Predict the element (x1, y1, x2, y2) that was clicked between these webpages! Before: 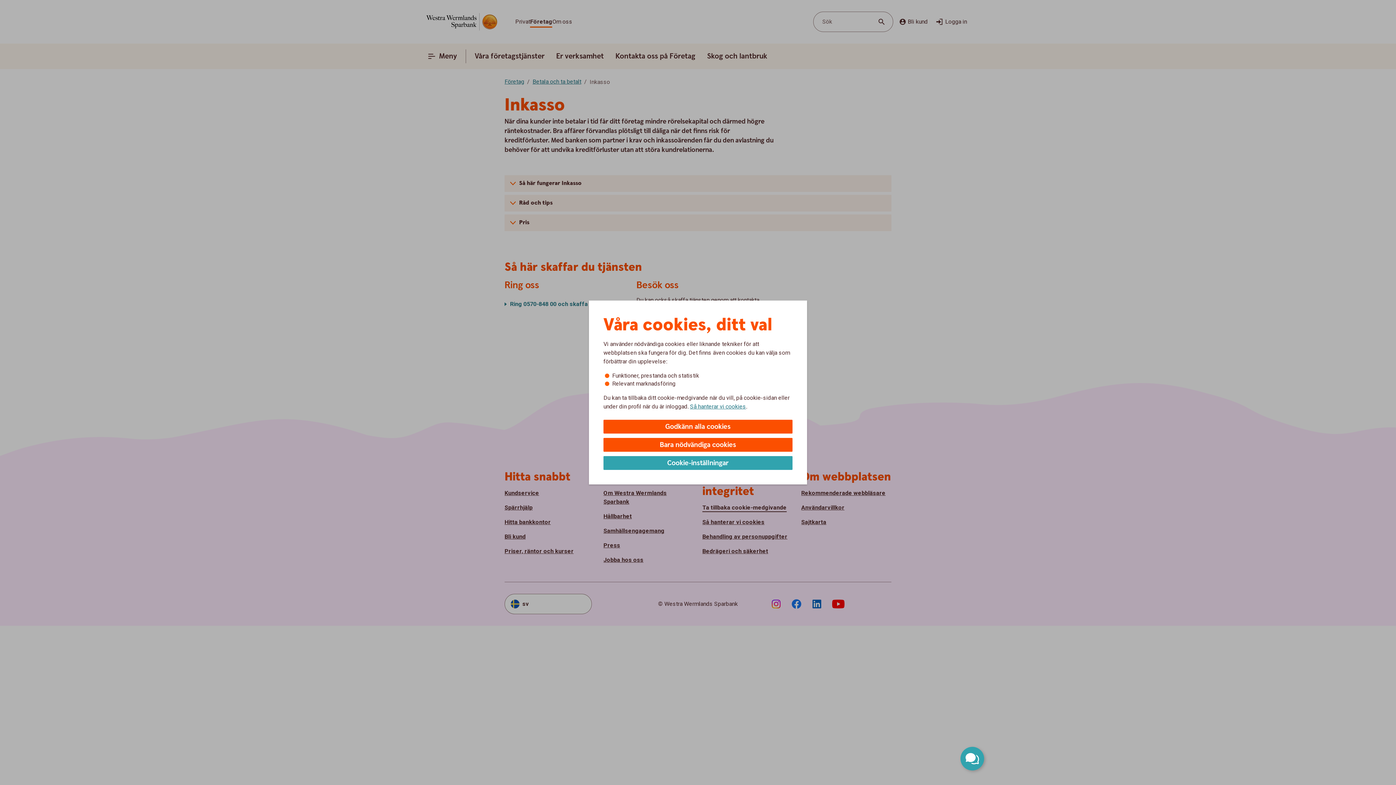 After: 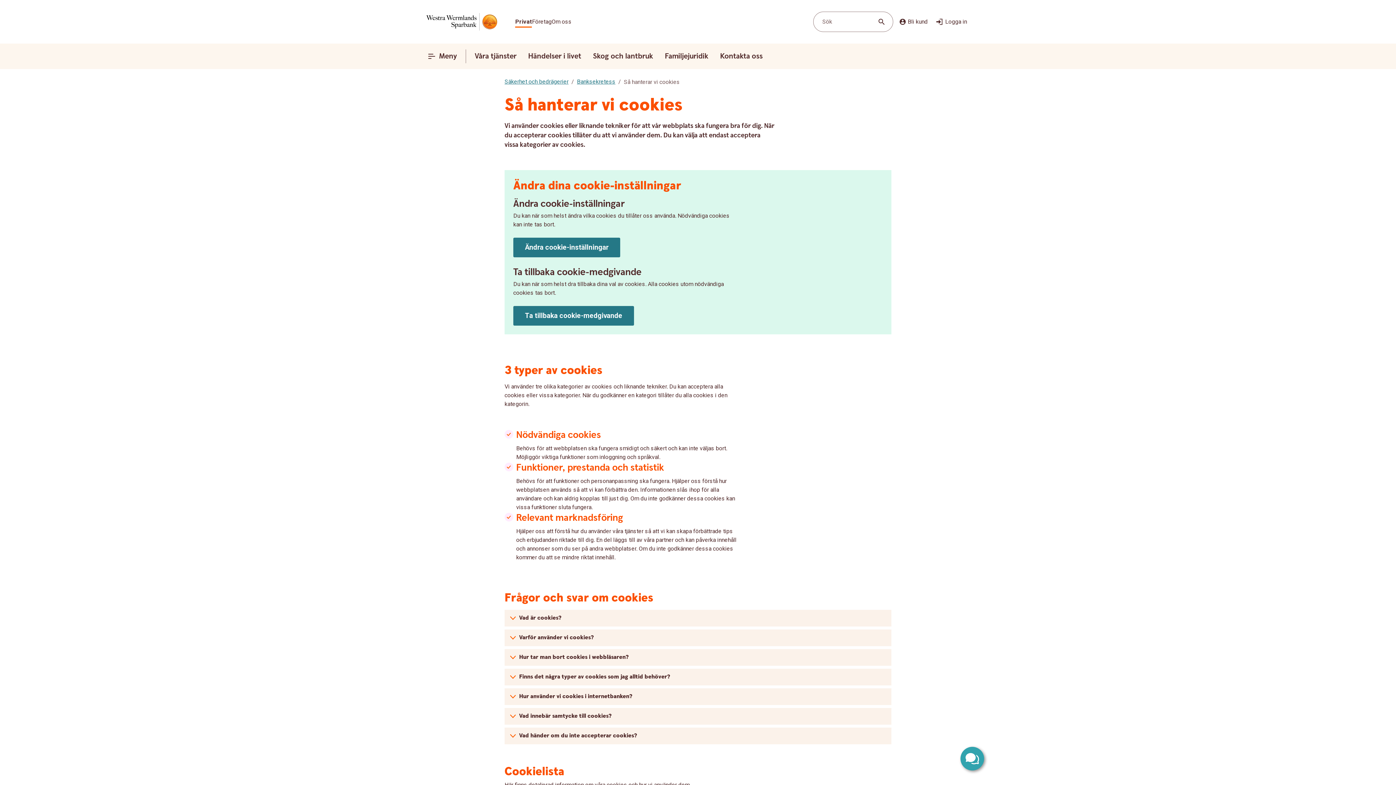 Action: bbox: (690, 402, 746, 410) label: Så hanterar vi cookies